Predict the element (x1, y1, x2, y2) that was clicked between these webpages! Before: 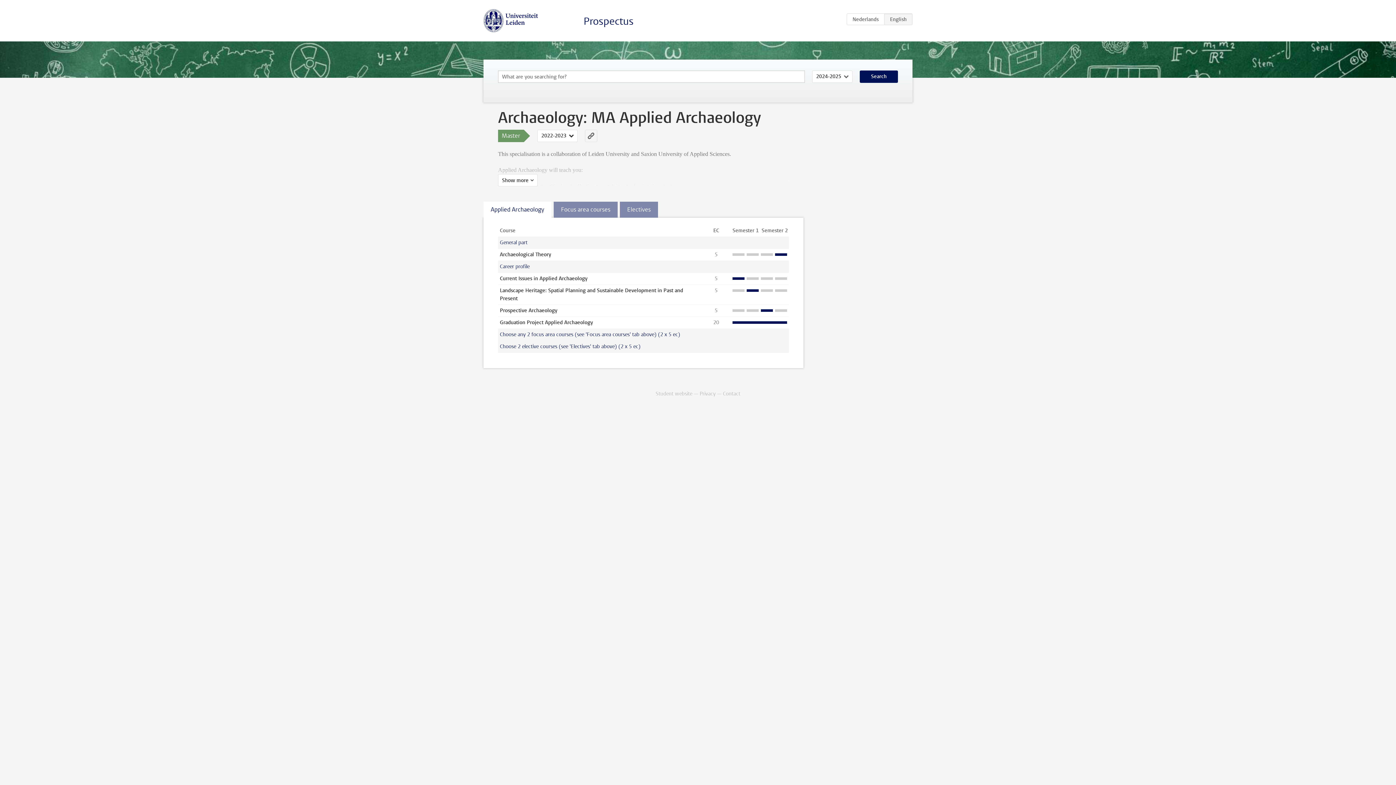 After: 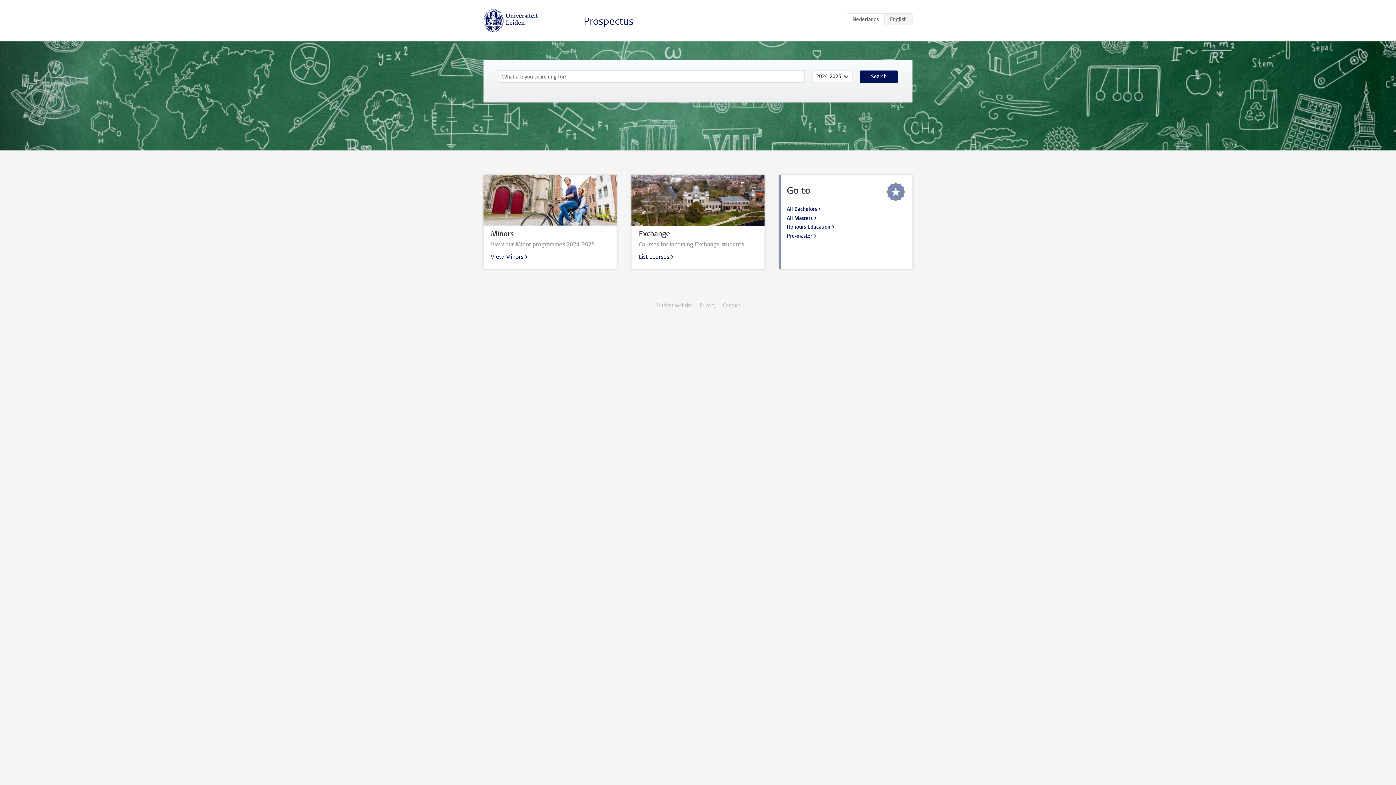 Action: label: Prospectus bbox: (583, 14, 633, 28)